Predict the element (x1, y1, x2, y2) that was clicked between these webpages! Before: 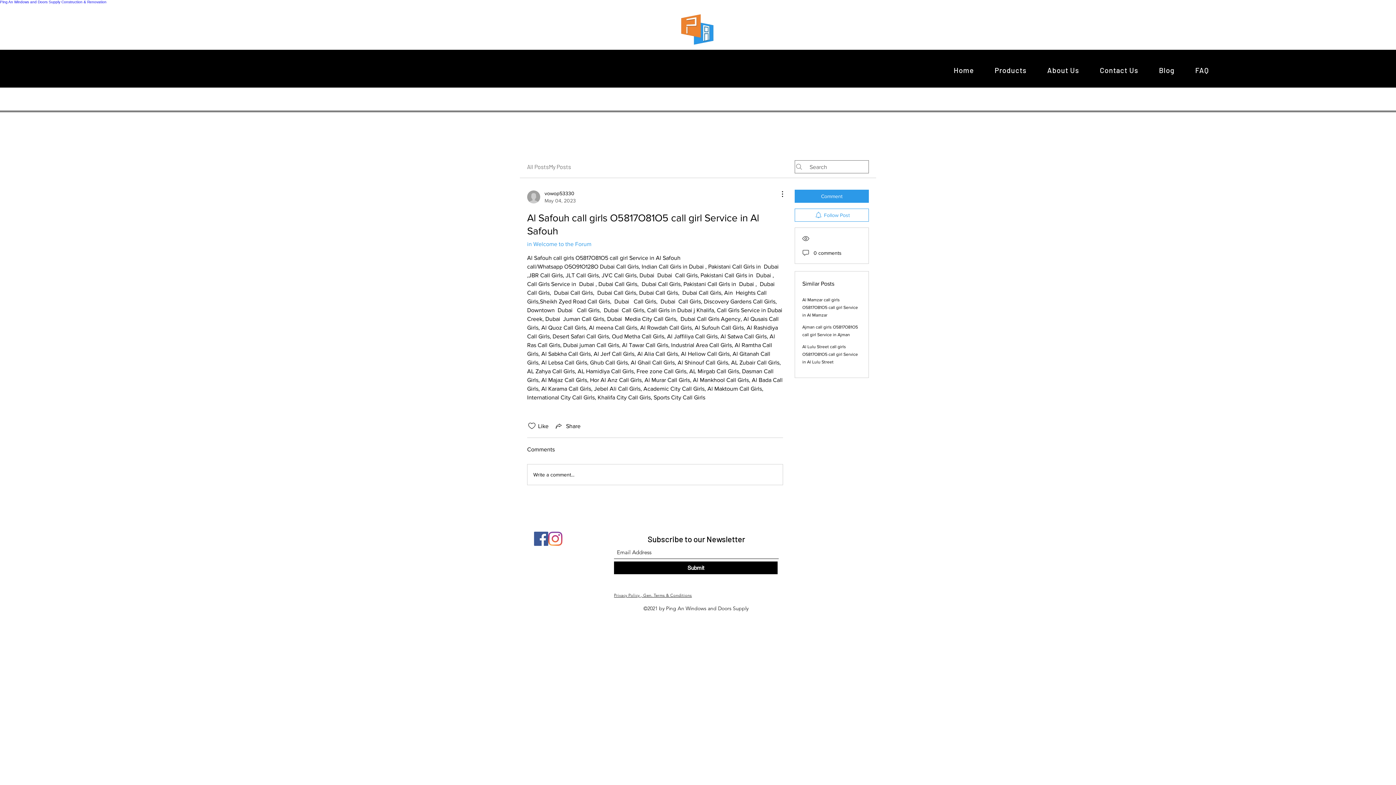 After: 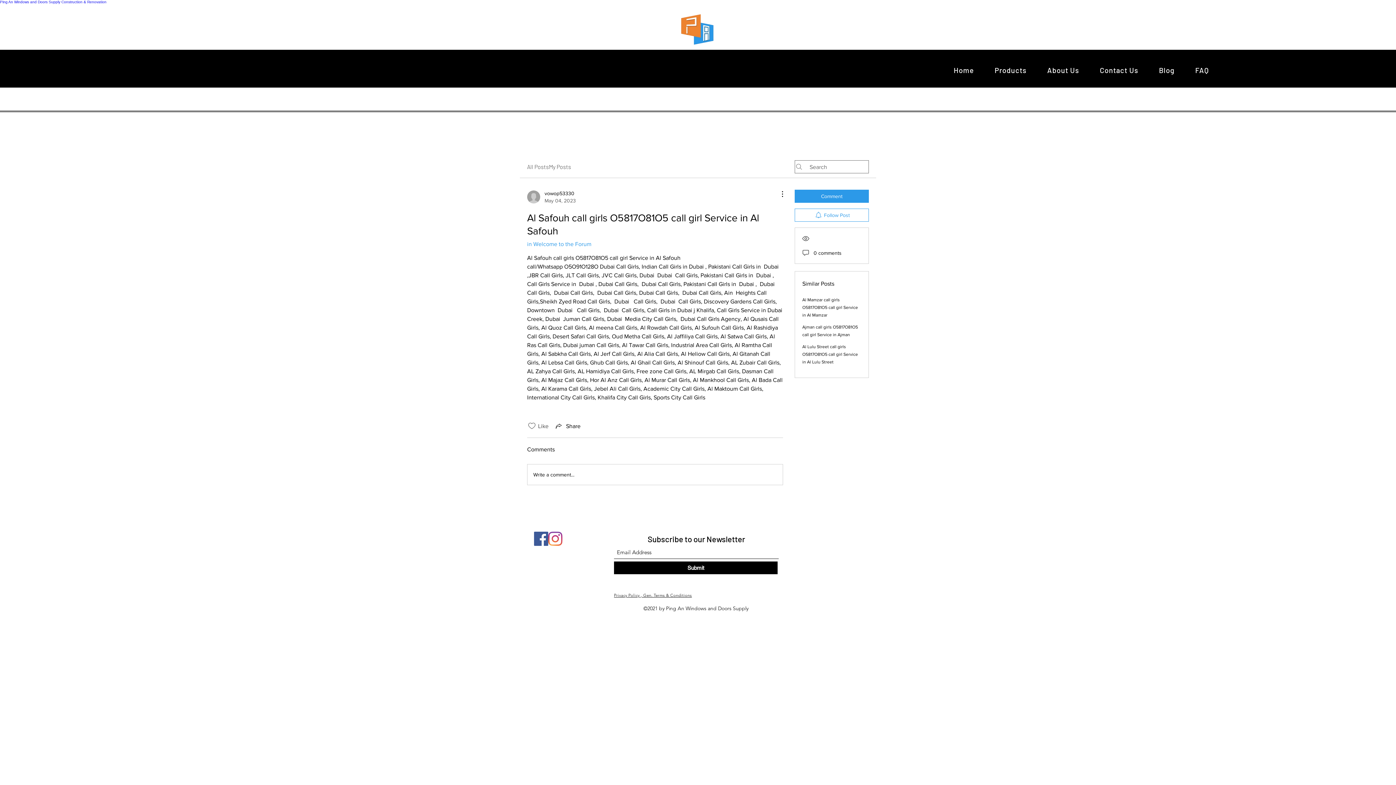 Action: bbox: (527, 421, 536, 430) label: Likes icon unchecked